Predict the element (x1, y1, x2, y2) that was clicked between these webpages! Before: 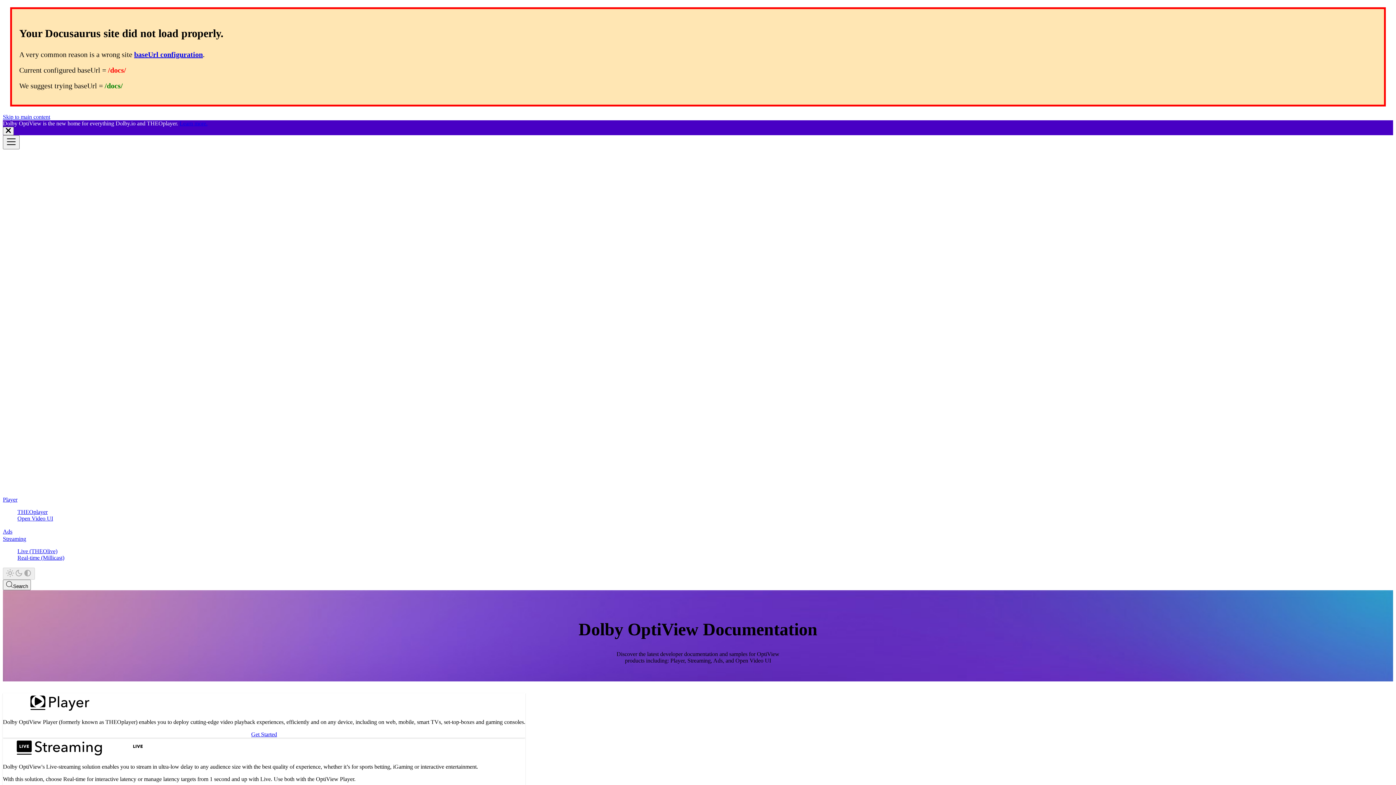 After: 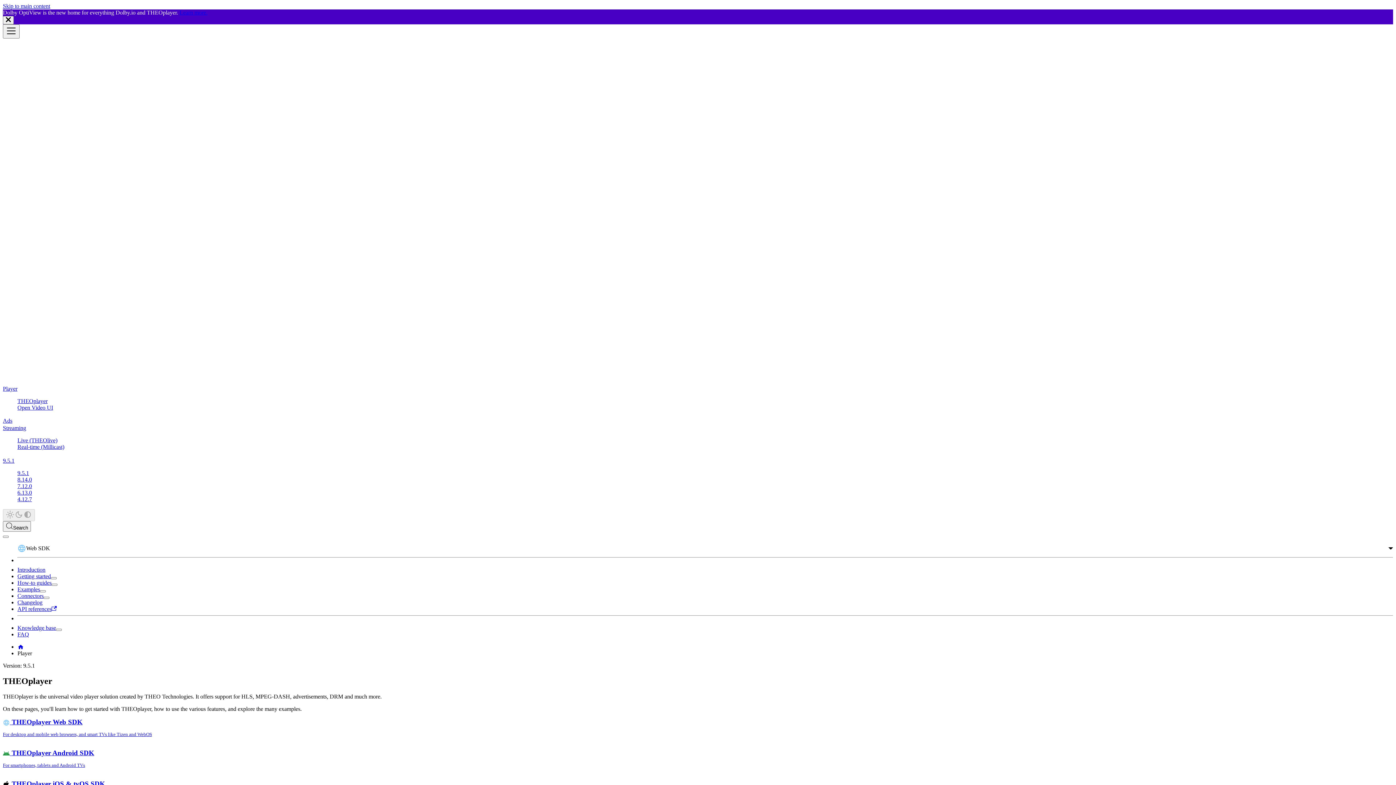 Action: bbox: (17, 509, 47, 515) label: THEOplayer